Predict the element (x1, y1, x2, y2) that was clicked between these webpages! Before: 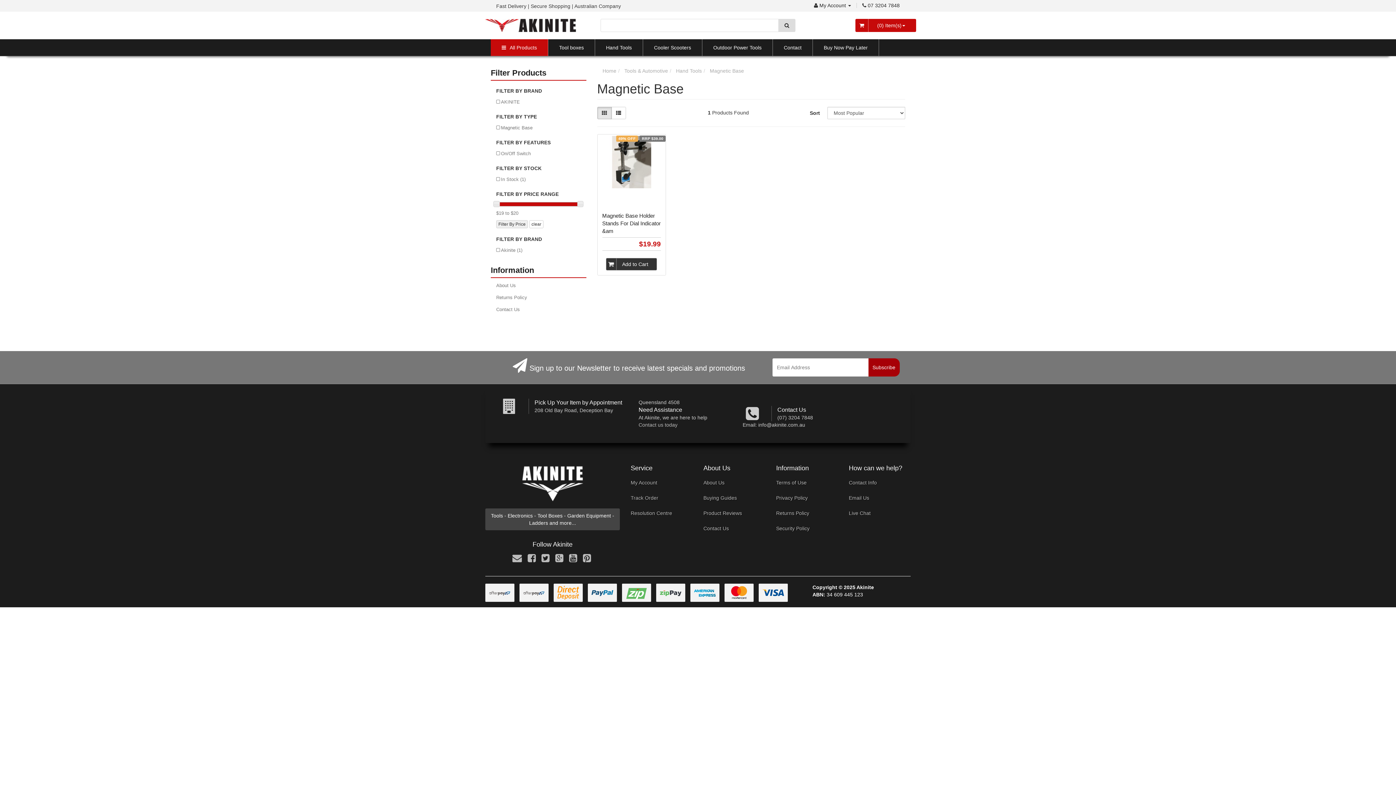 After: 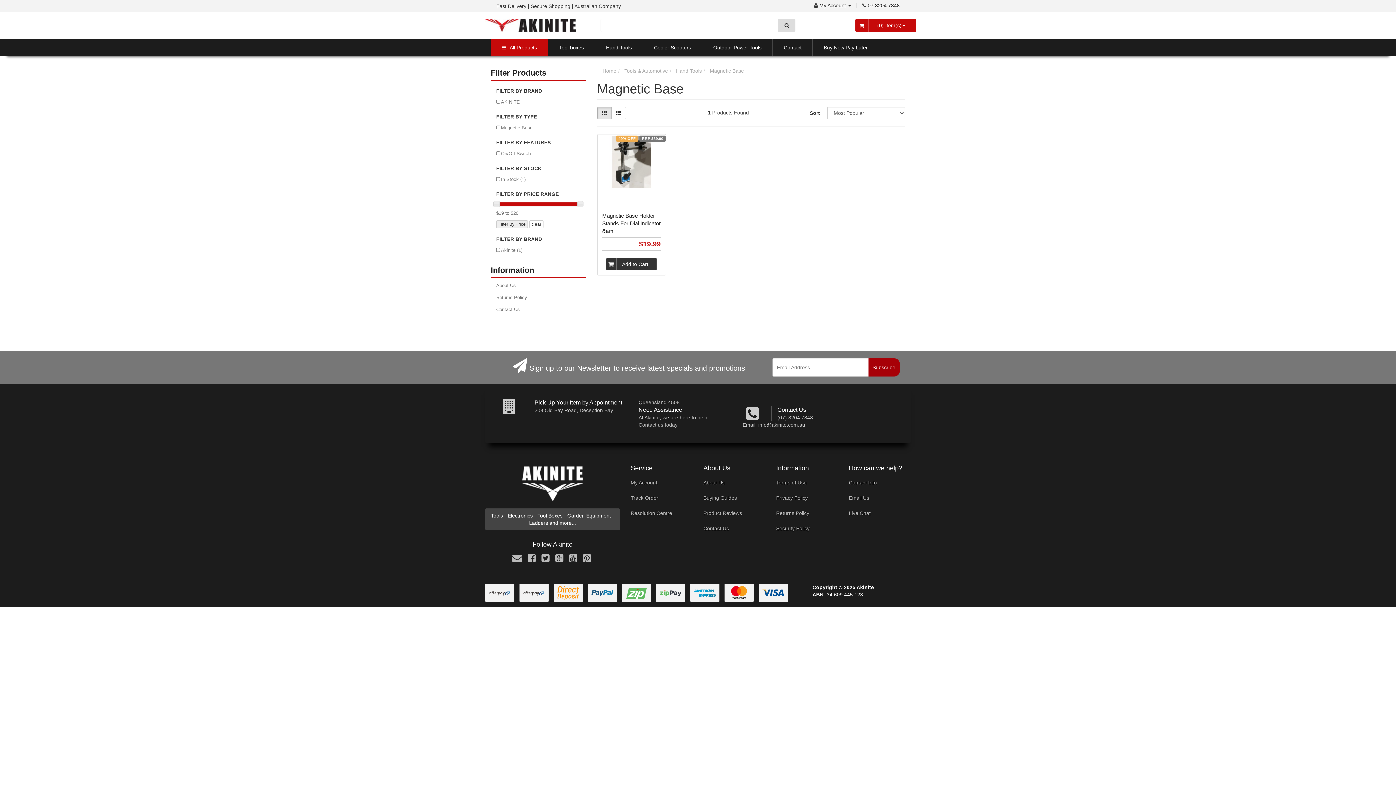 Action: bbox: (541, 552, 549, 563)